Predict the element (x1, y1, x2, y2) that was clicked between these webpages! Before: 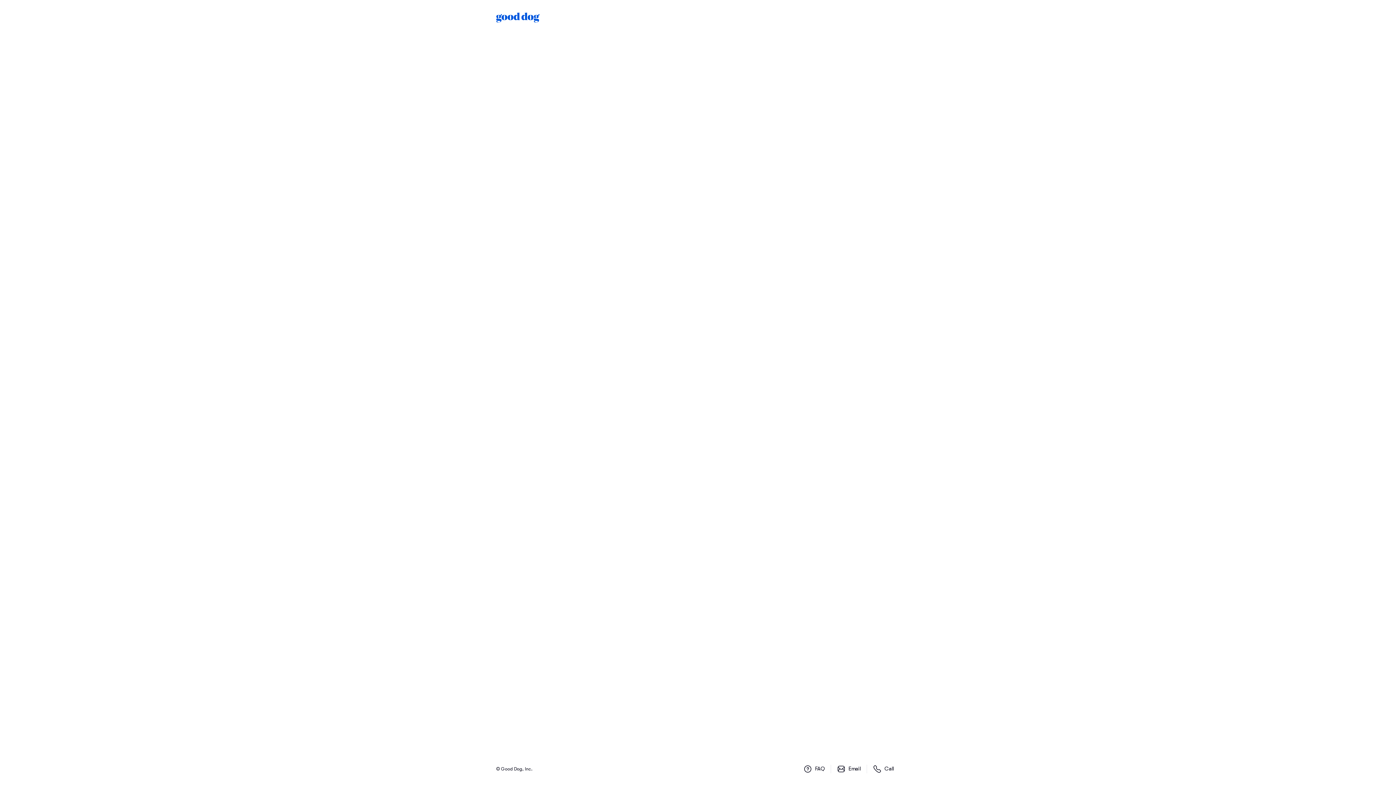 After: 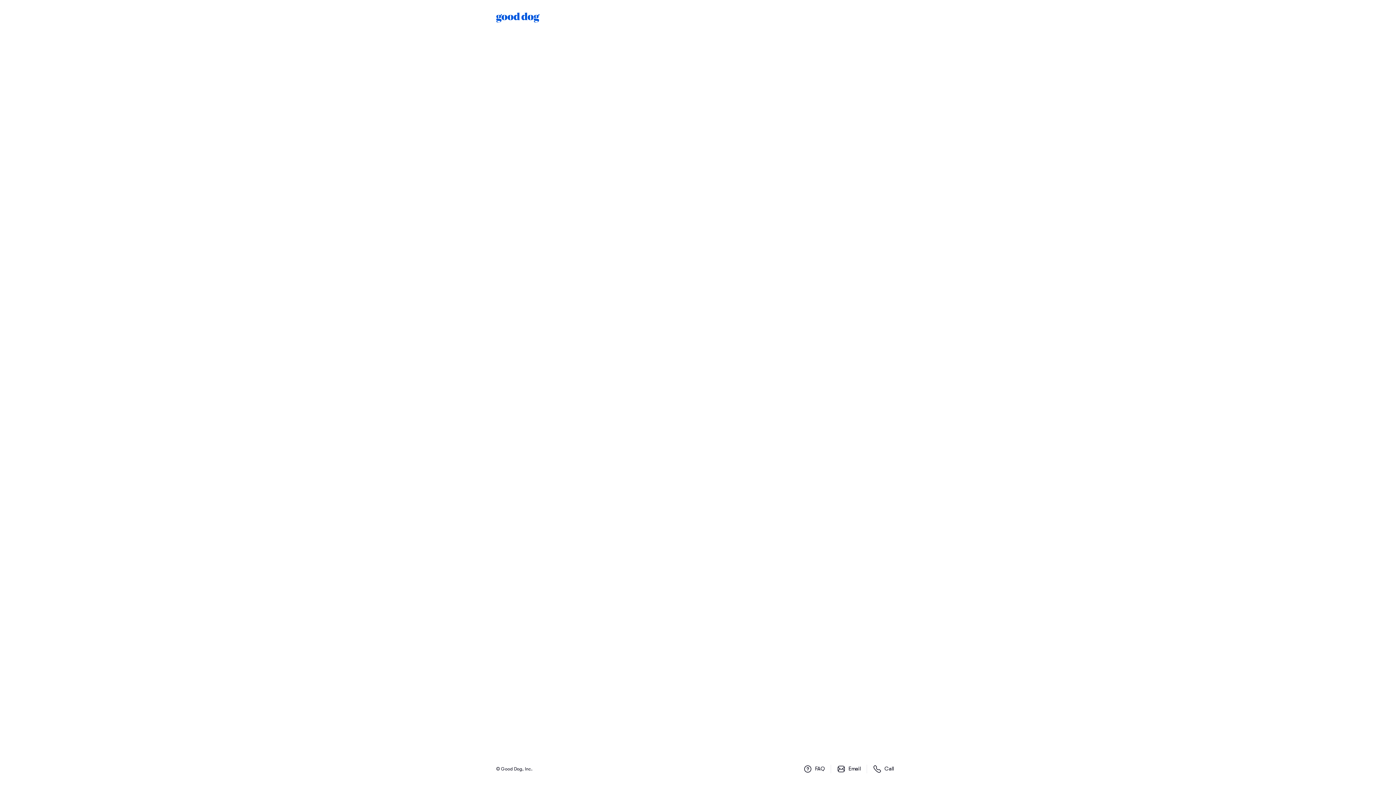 Action: label: FAQ bbox: (797, 765, 830, 773)